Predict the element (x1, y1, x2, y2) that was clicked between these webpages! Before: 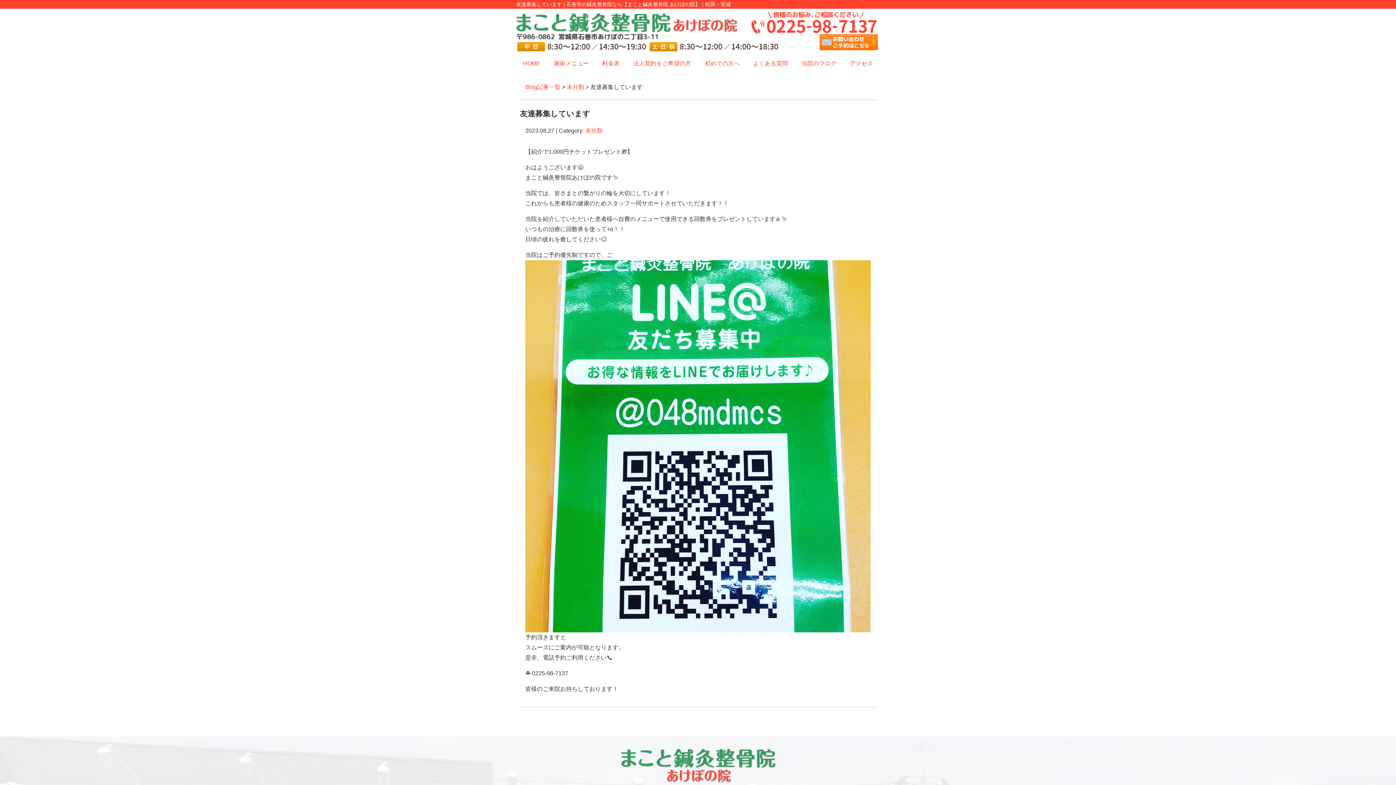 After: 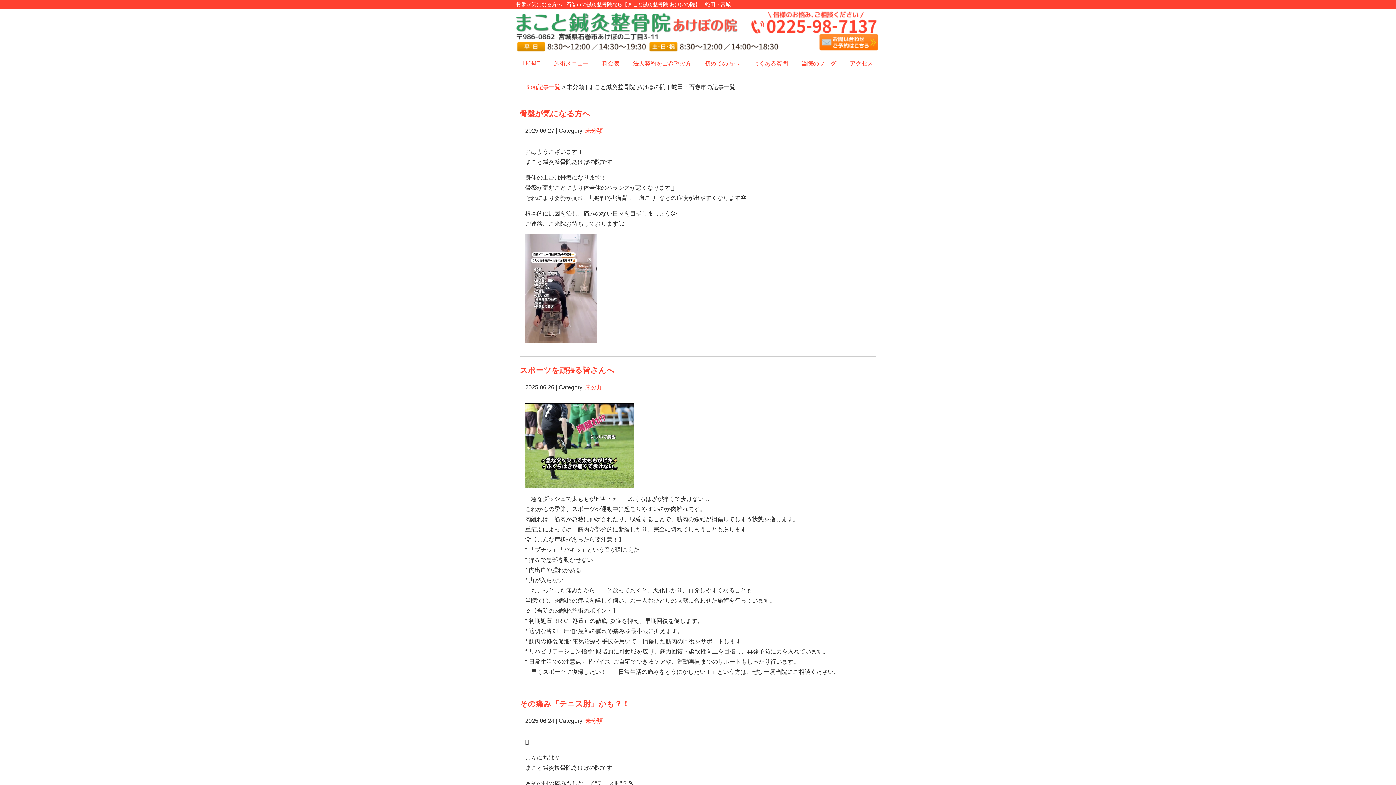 Action: label: 未分類 bbox: (566, 84, 584, 90)